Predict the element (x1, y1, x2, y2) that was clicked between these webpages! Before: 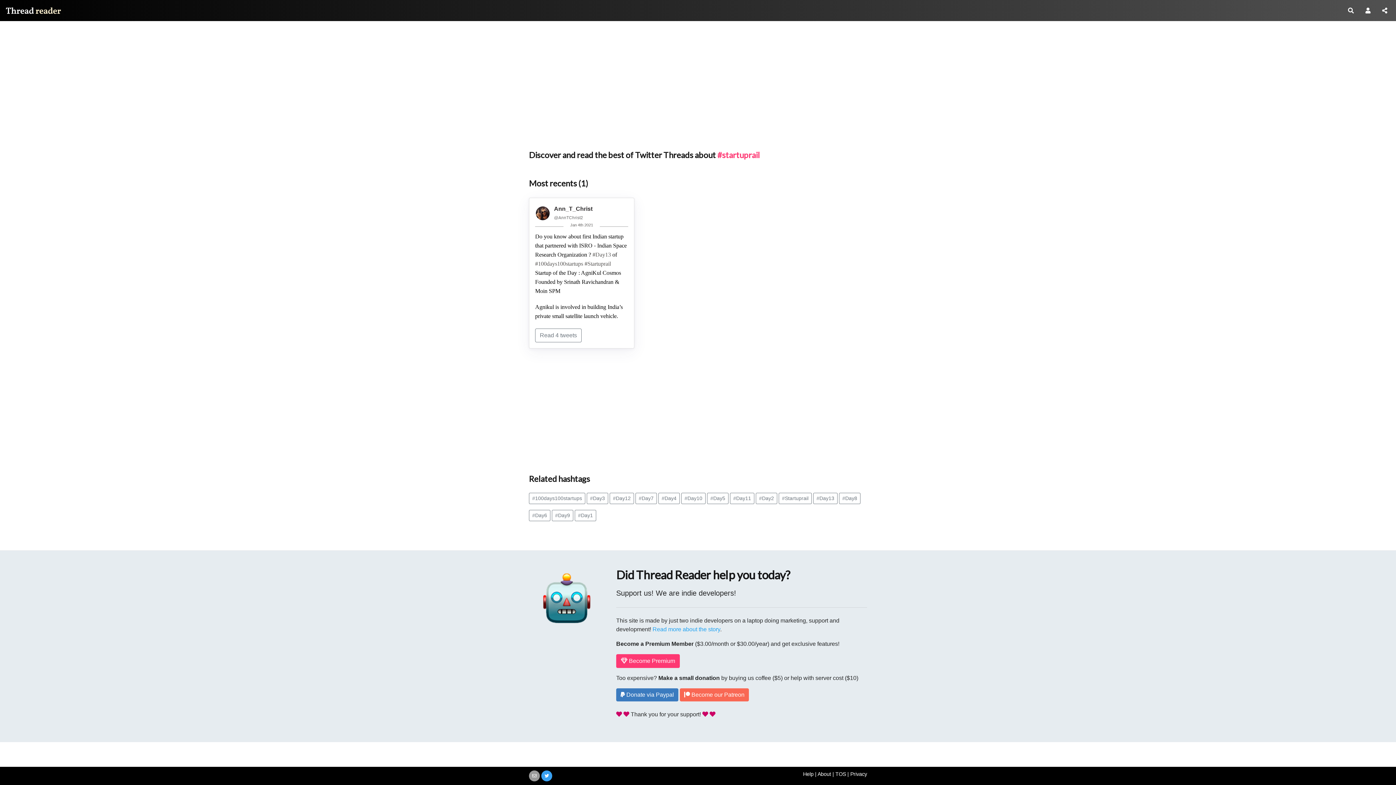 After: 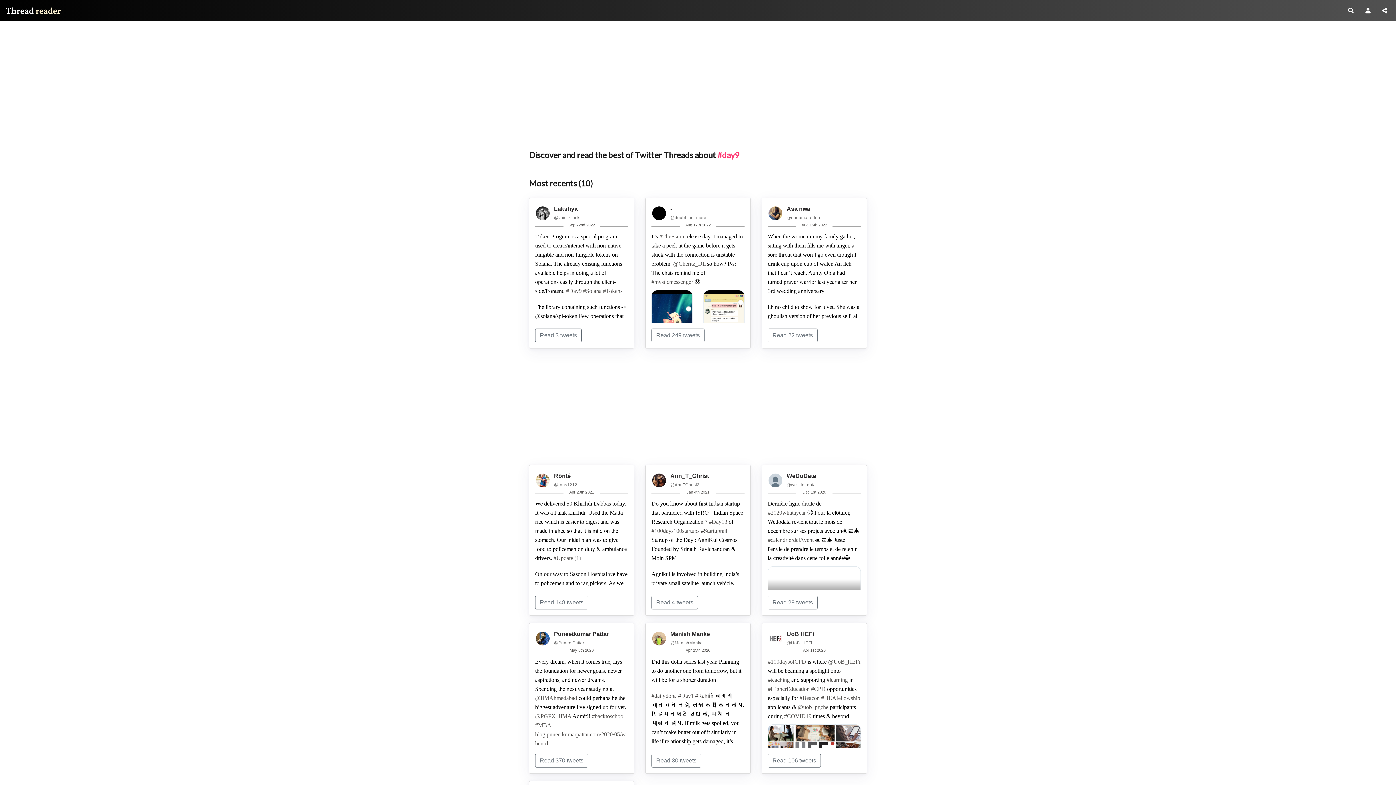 Action: bbox: (552, 510, 573, 521) label: #Day9